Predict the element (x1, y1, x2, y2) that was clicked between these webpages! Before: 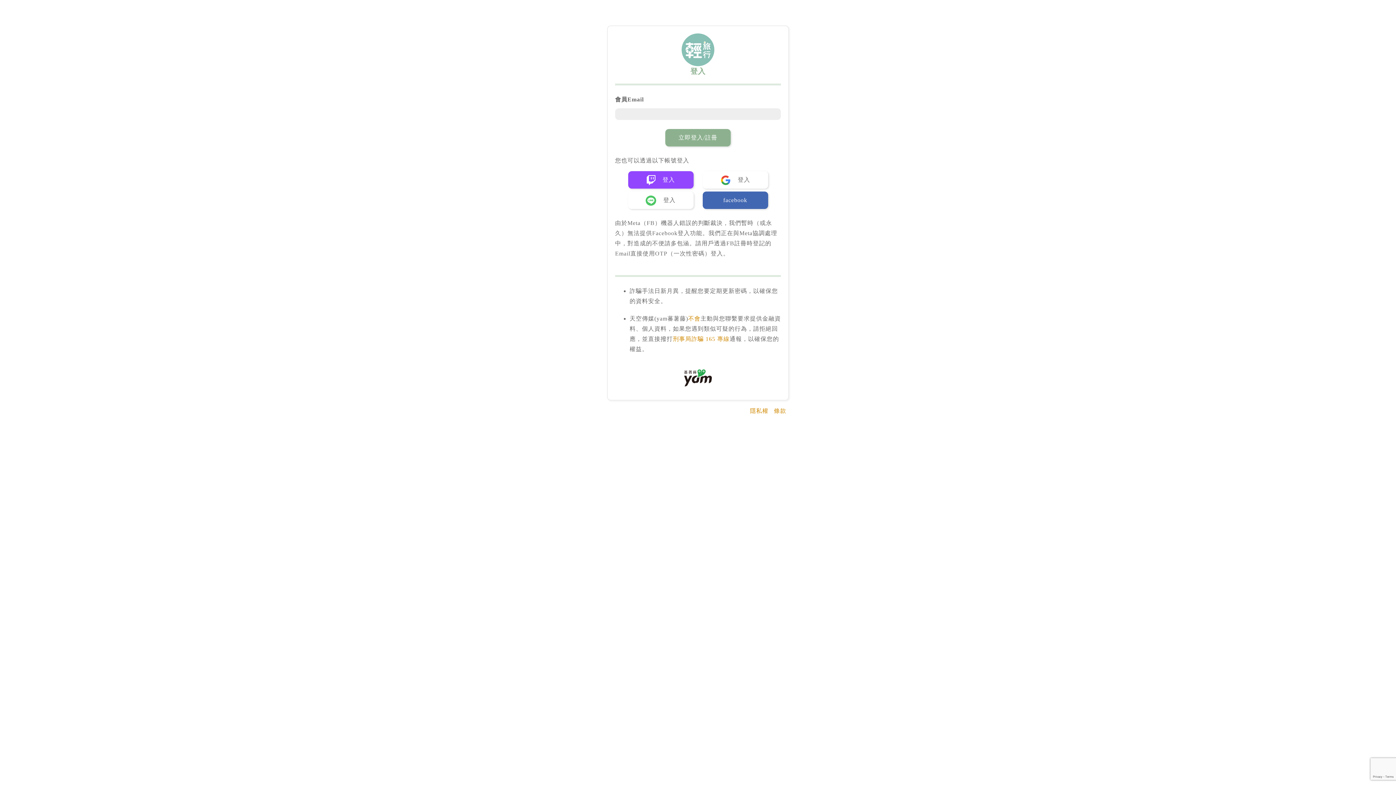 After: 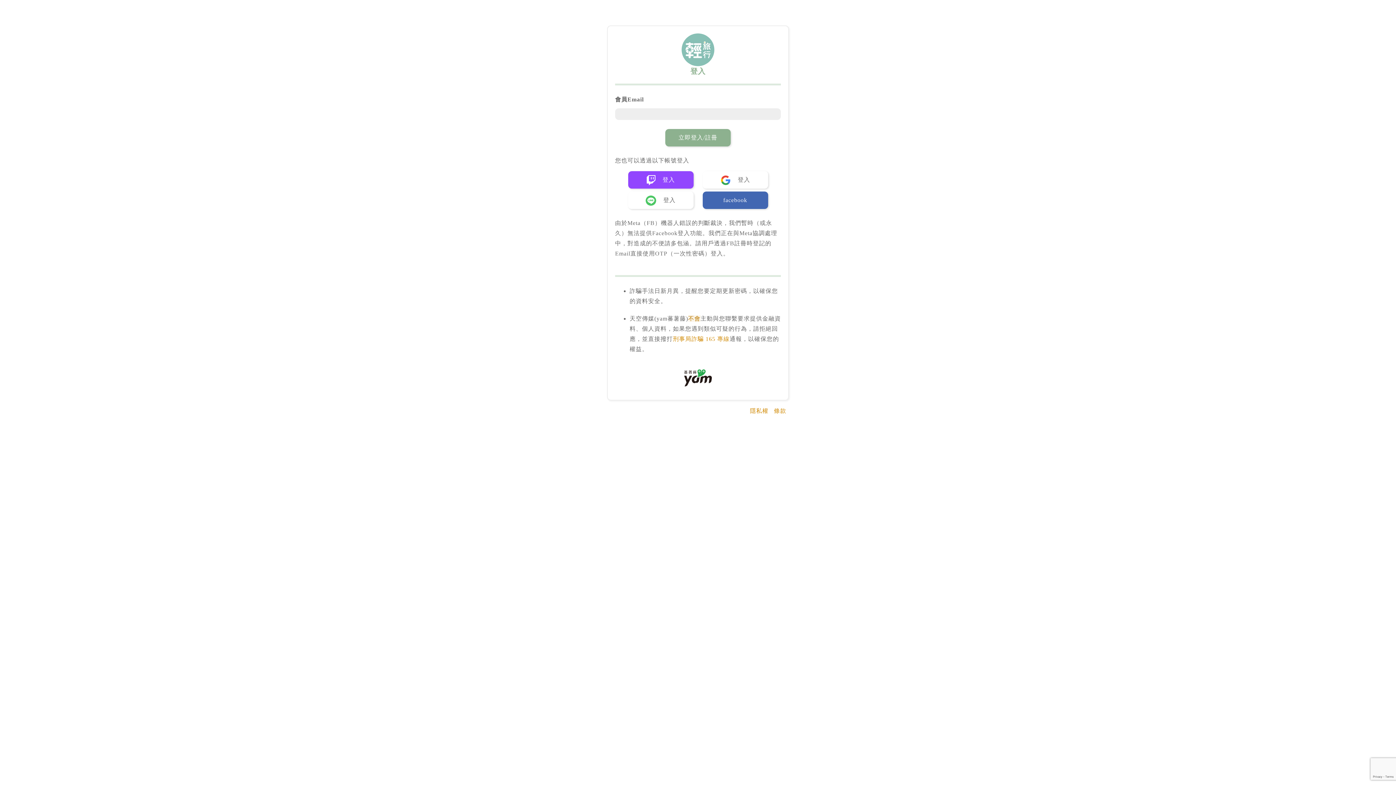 Action: bbox: (688, 315, 700, 321) label: 不會